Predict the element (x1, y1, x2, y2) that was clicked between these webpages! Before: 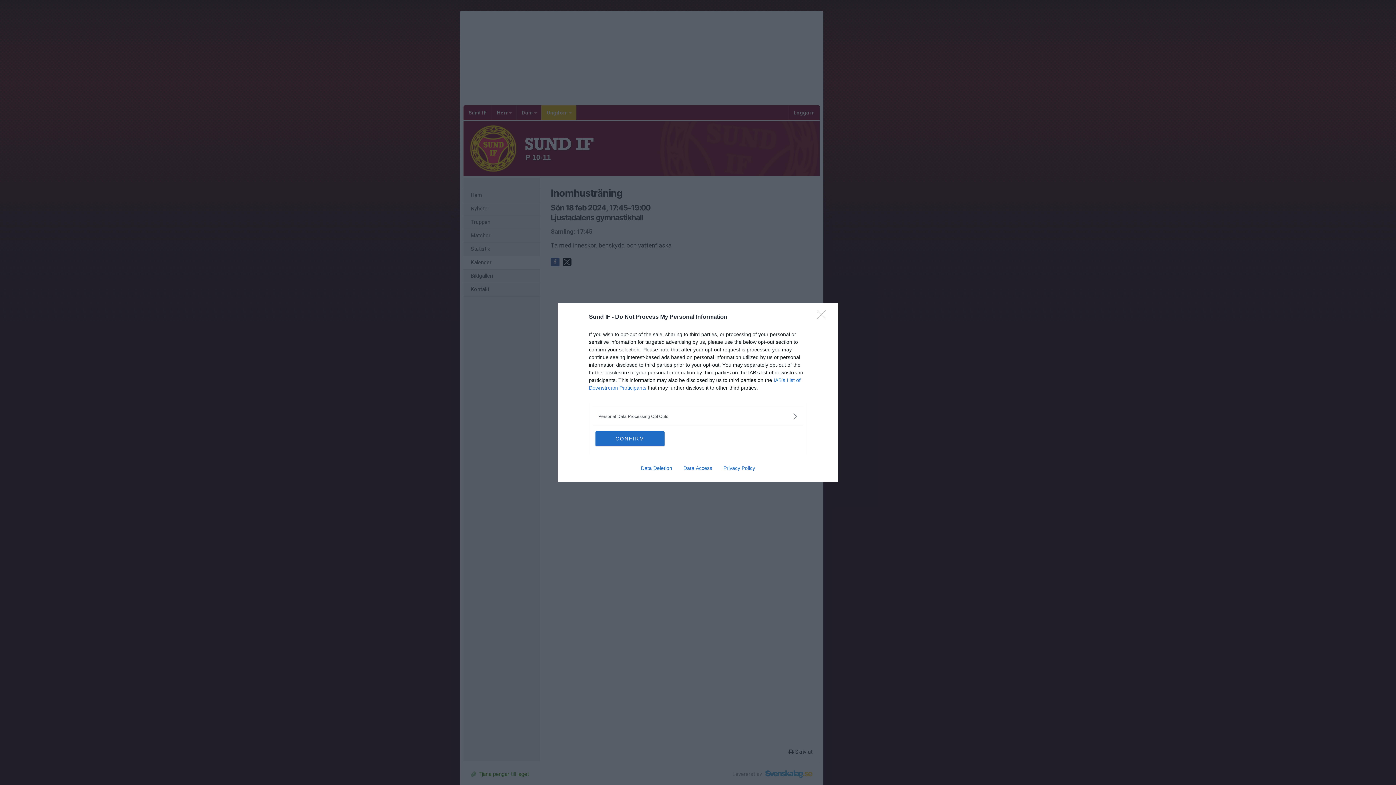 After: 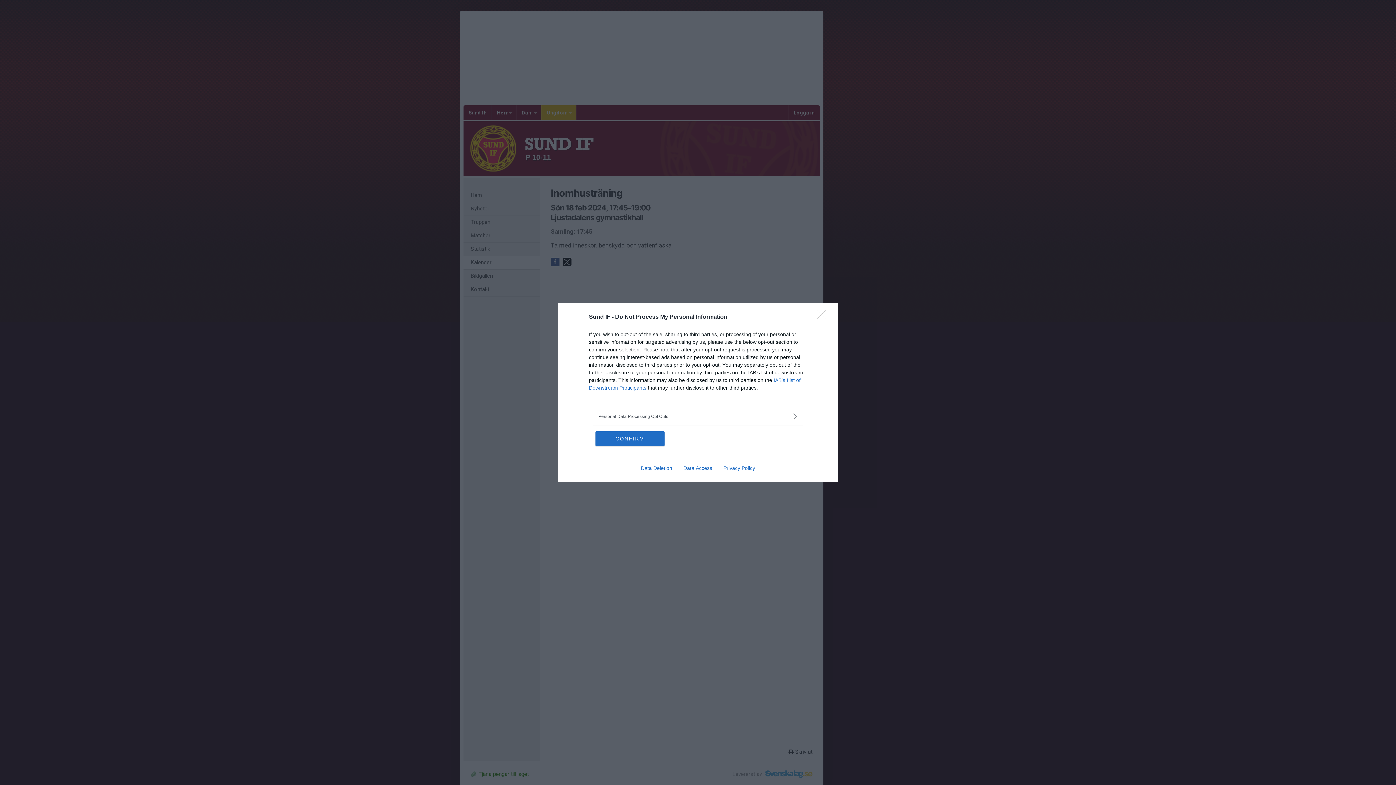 Action: bbox: (635, 465, 677, 471) label: Data Deletion